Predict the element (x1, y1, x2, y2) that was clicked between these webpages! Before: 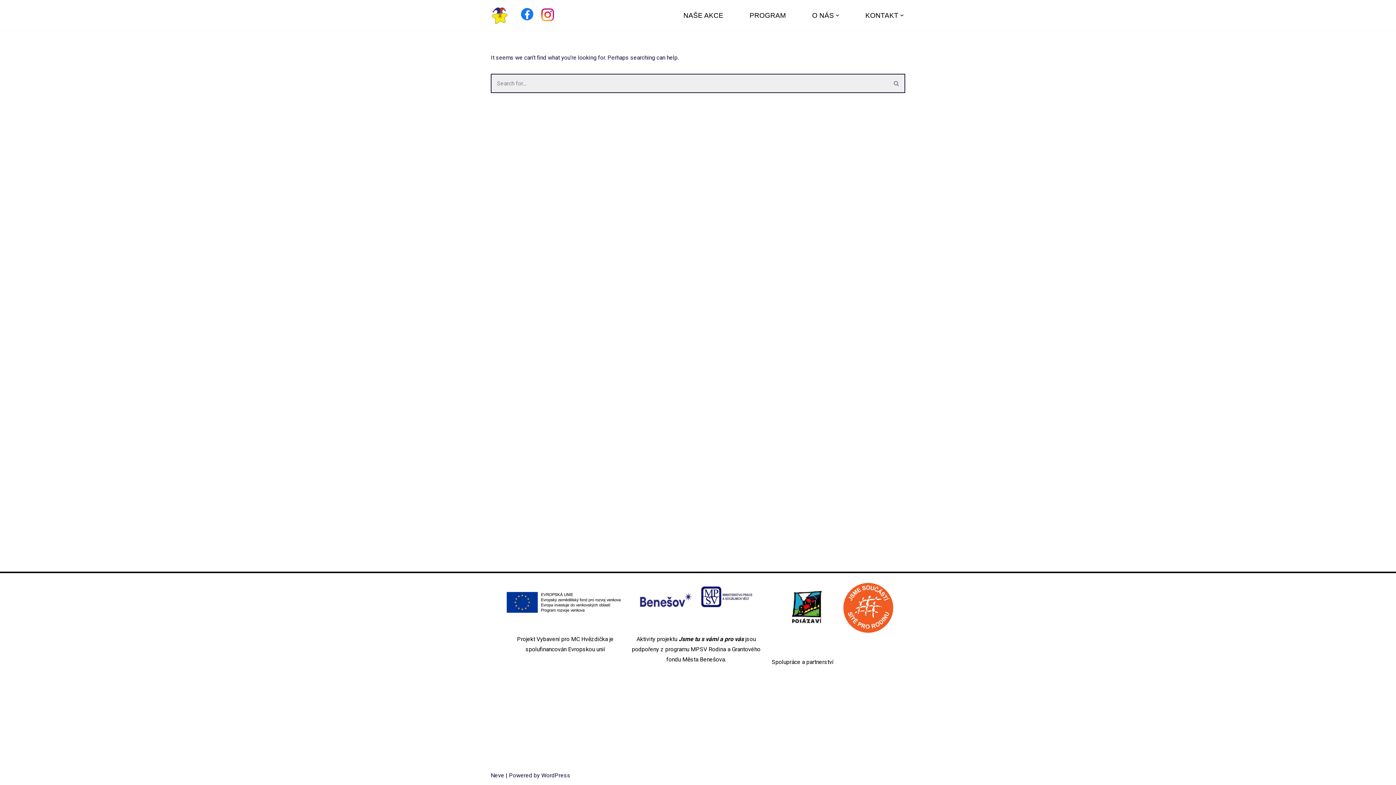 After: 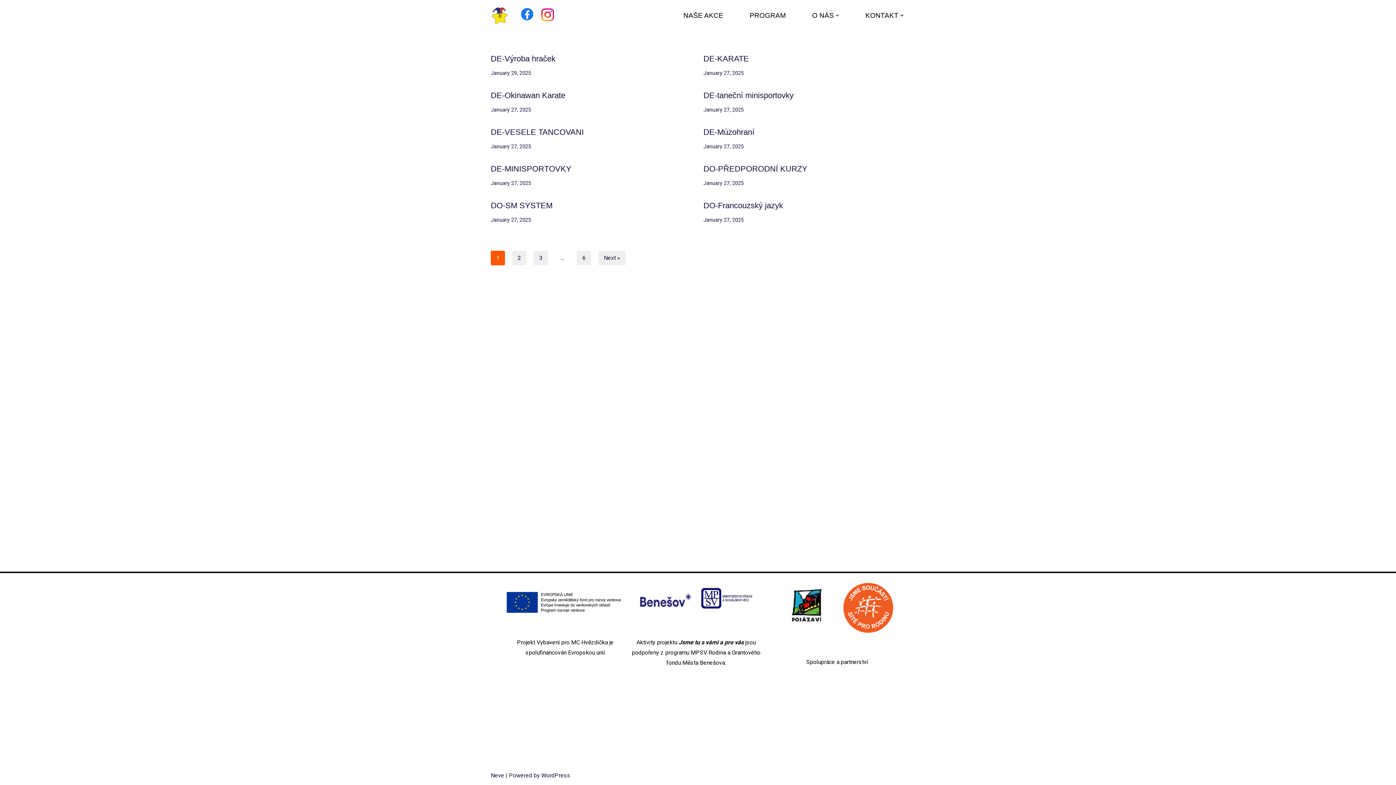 Action: label: Search bbox: (888, 73, 905, 92)